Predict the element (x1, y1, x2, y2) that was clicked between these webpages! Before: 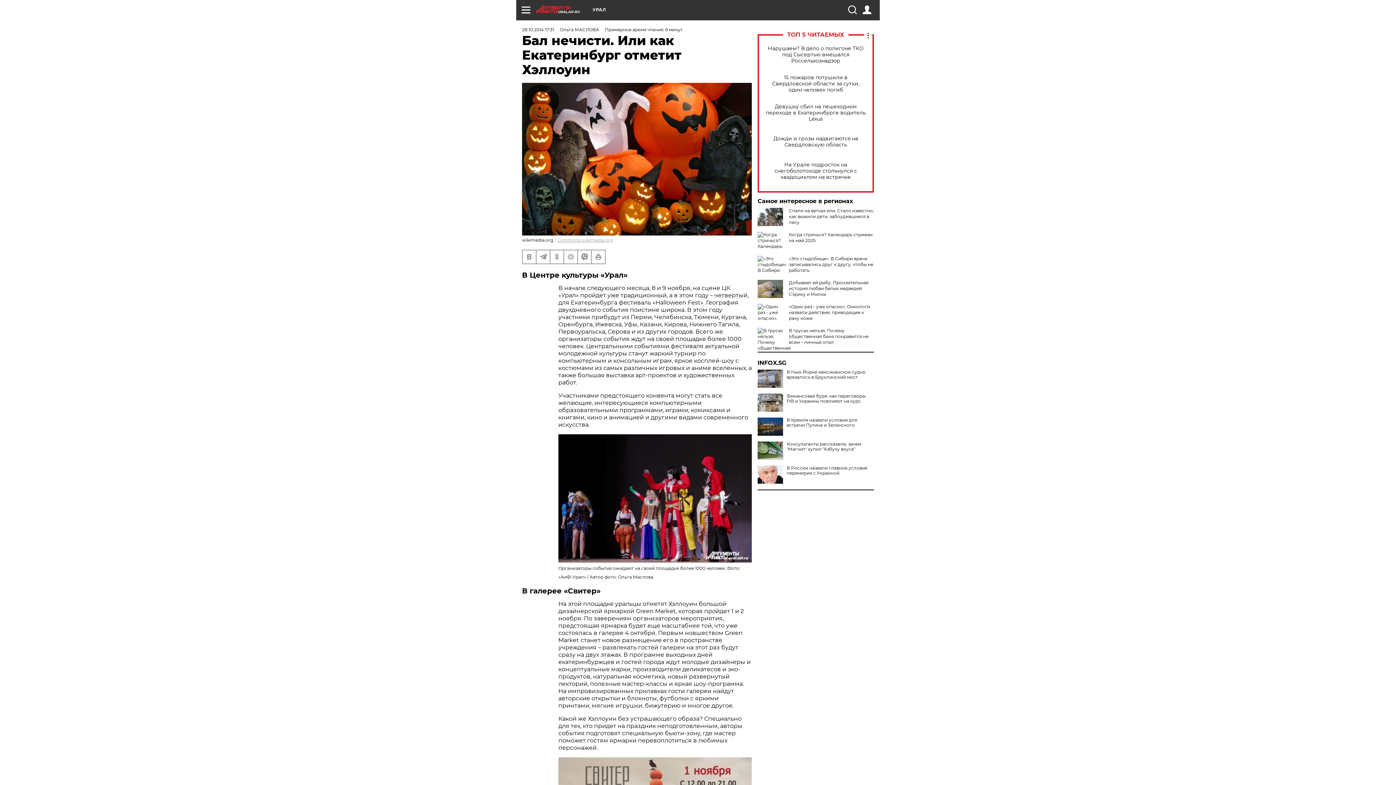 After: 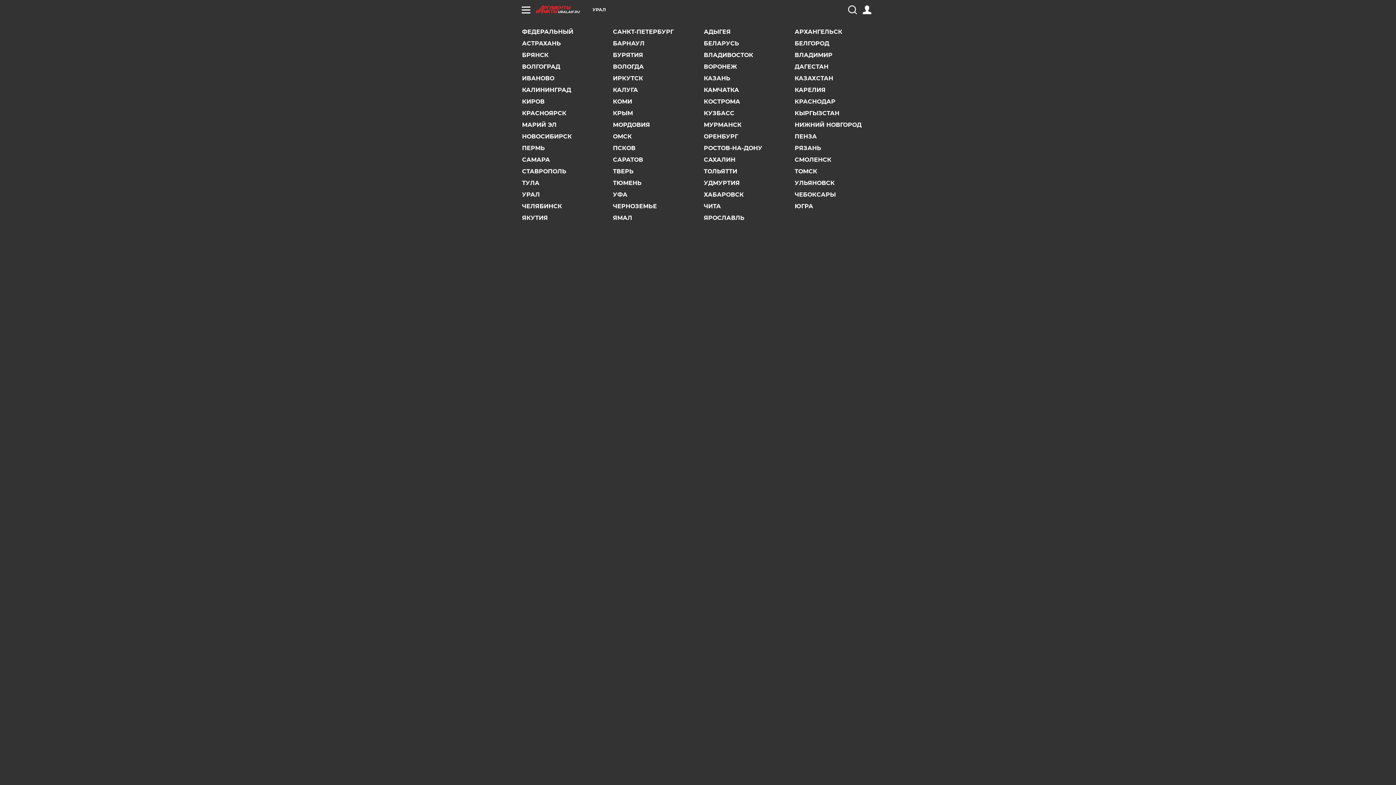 Action: label: УРАЛ bbox: (592, 7, 606, 12)